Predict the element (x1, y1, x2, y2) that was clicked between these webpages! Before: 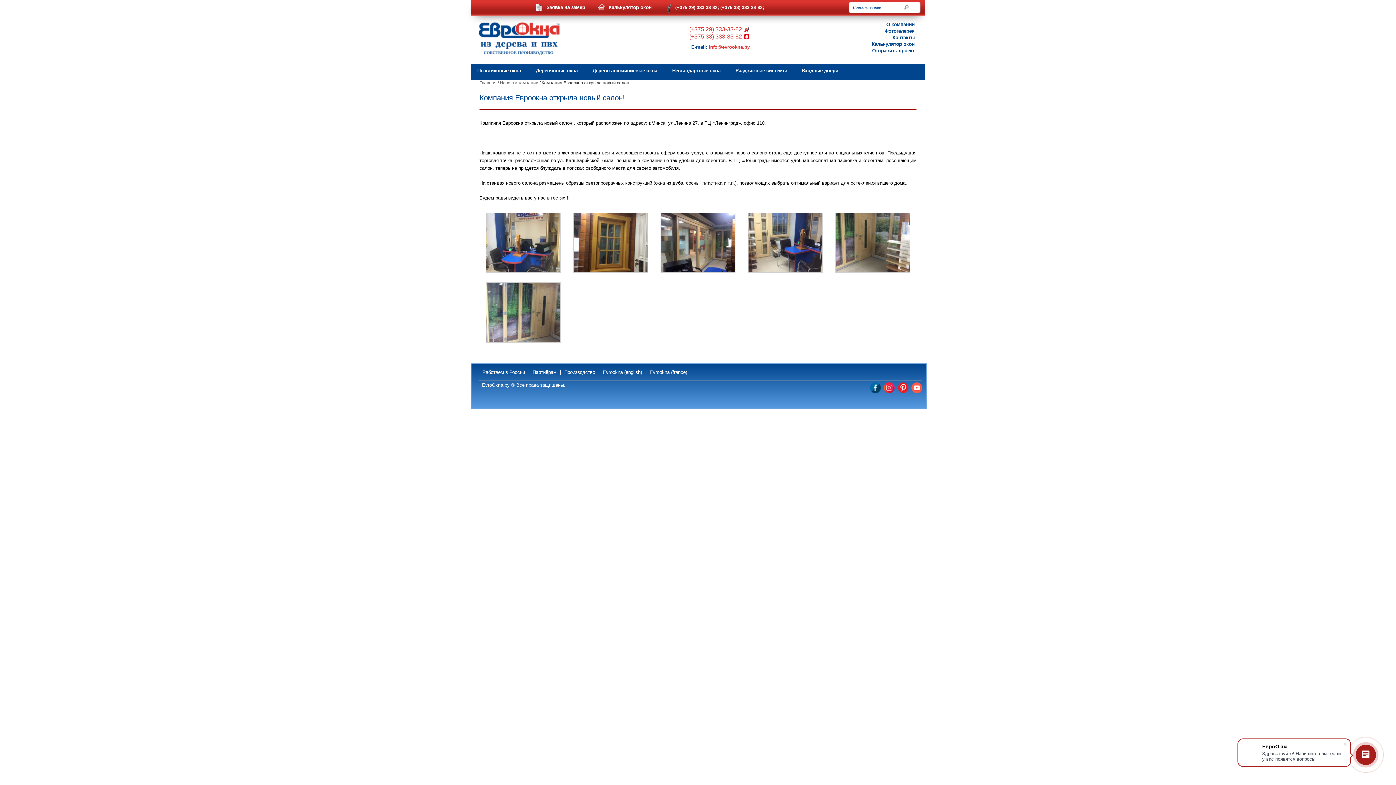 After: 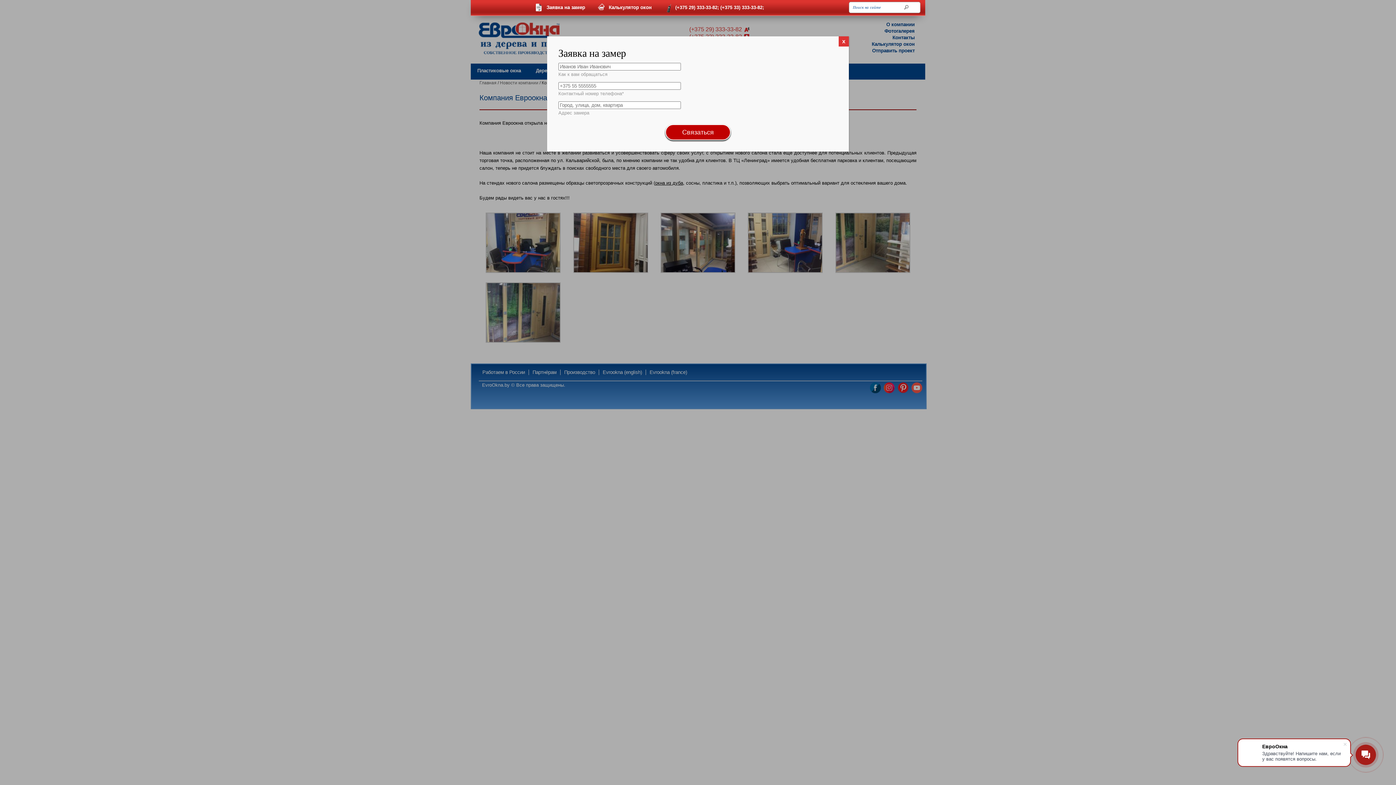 Action: label: Заявка на замер bbox: (546, 4, 585, 14)